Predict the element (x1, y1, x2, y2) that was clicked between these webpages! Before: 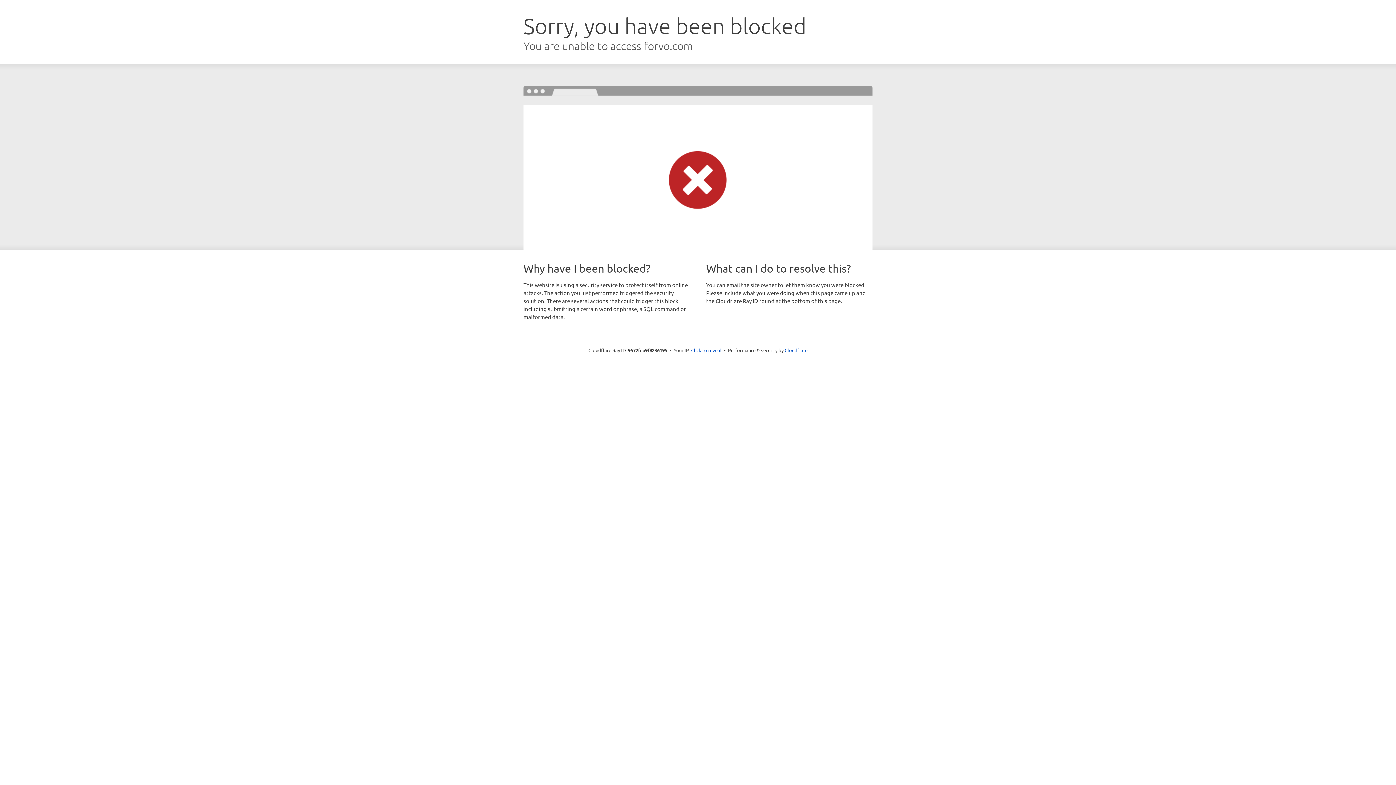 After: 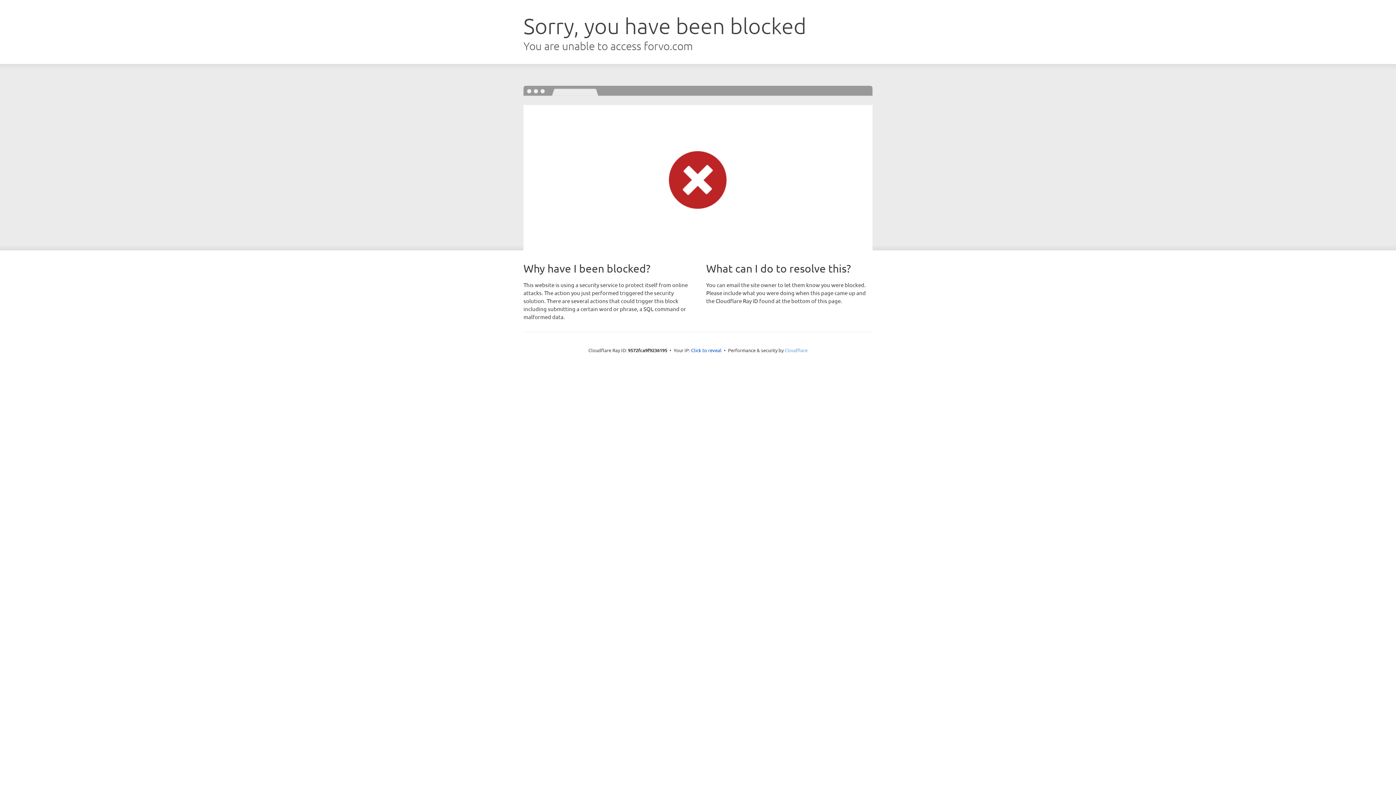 Action: label: Cloudflare bbox: (784, 347, 807, 353)